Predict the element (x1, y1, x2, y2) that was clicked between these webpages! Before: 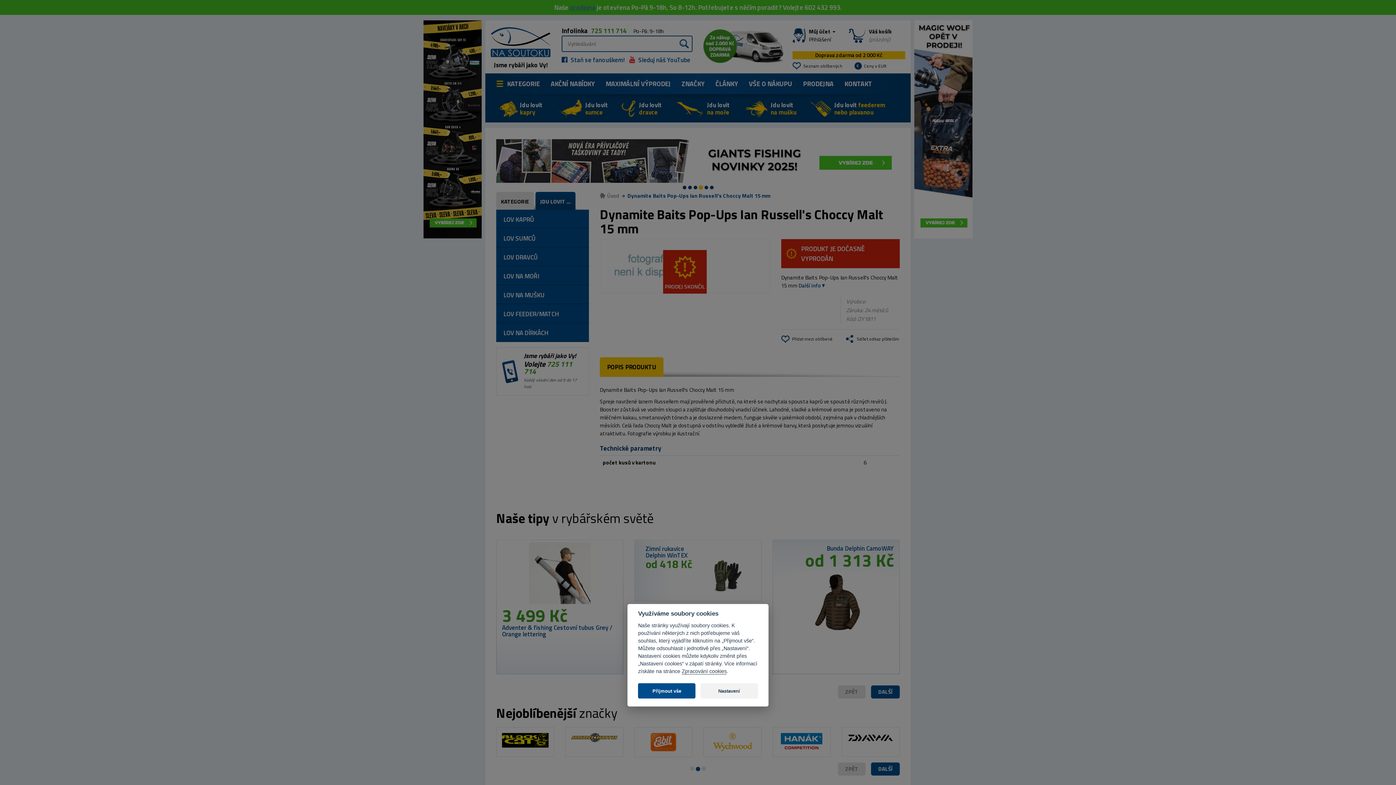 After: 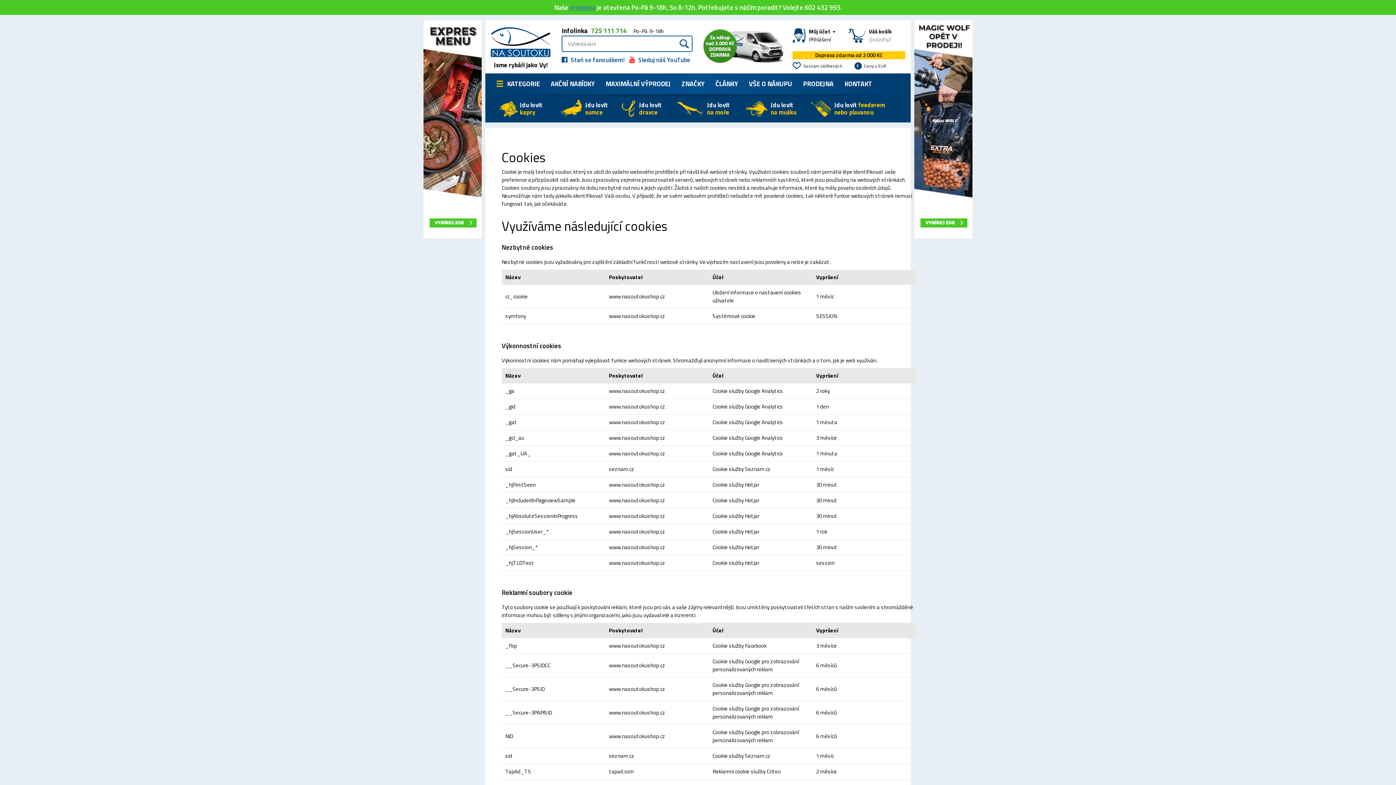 Action: label: Zpracování cookies bbox: (681, 668, 726, 674)